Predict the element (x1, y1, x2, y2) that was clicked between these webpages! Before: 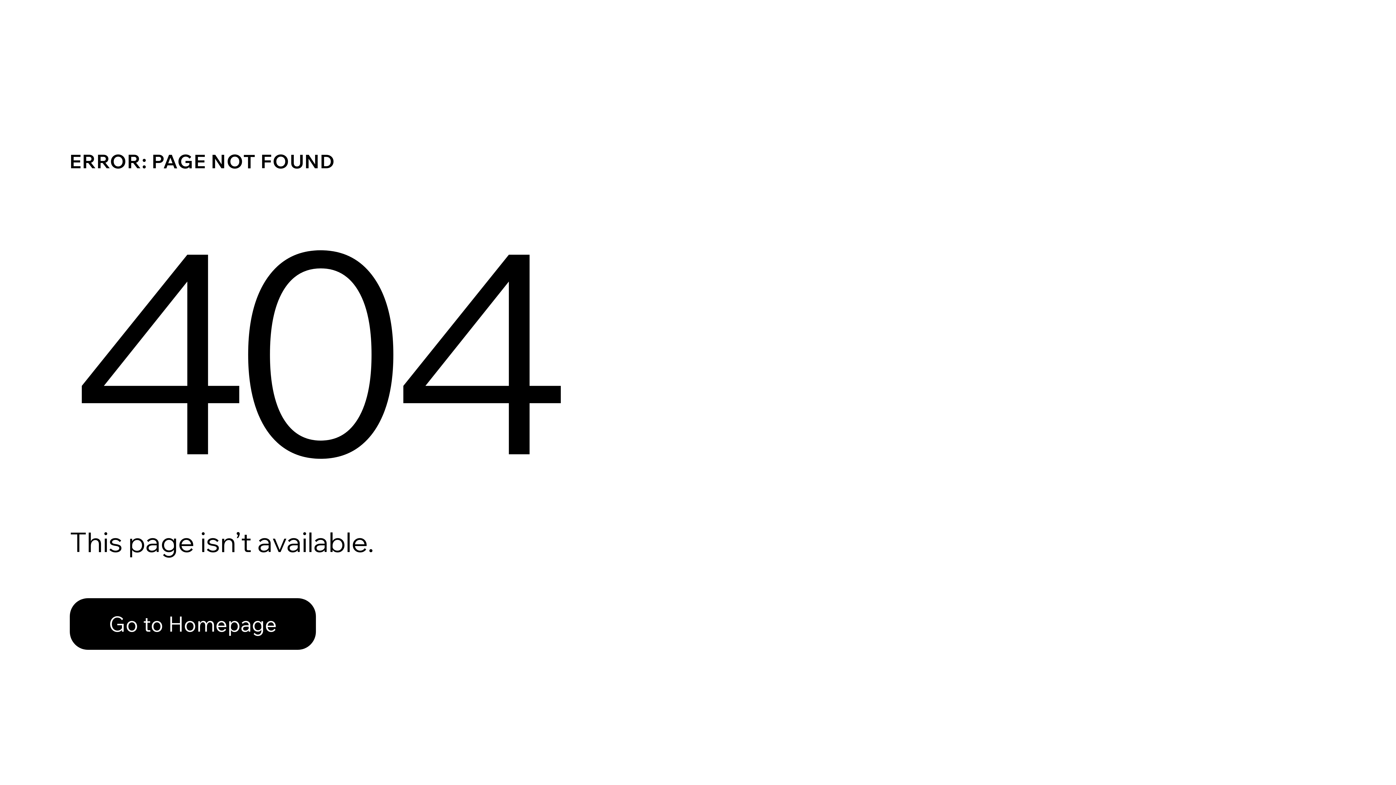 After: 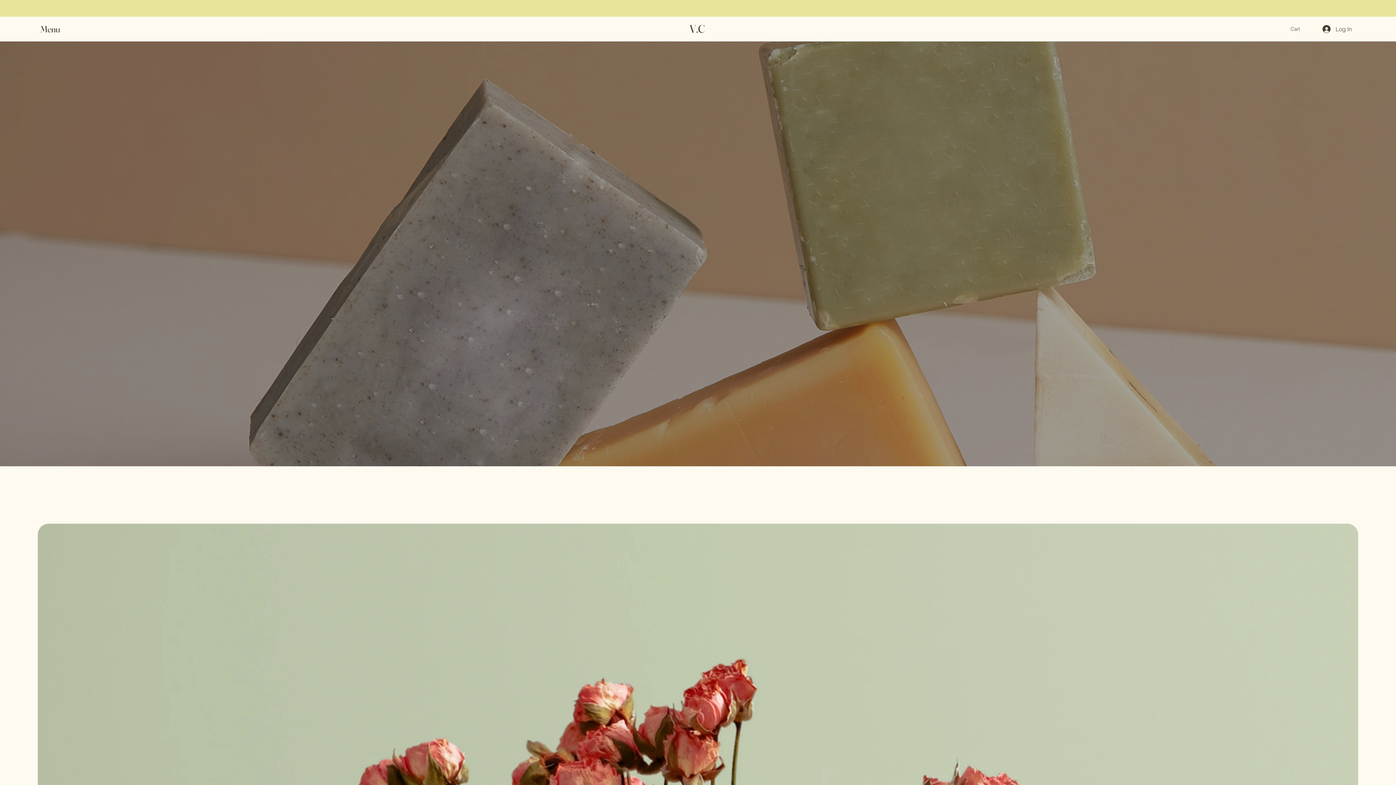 Action: bbox: (69, 582, 768, 659) label: Go to Homepage